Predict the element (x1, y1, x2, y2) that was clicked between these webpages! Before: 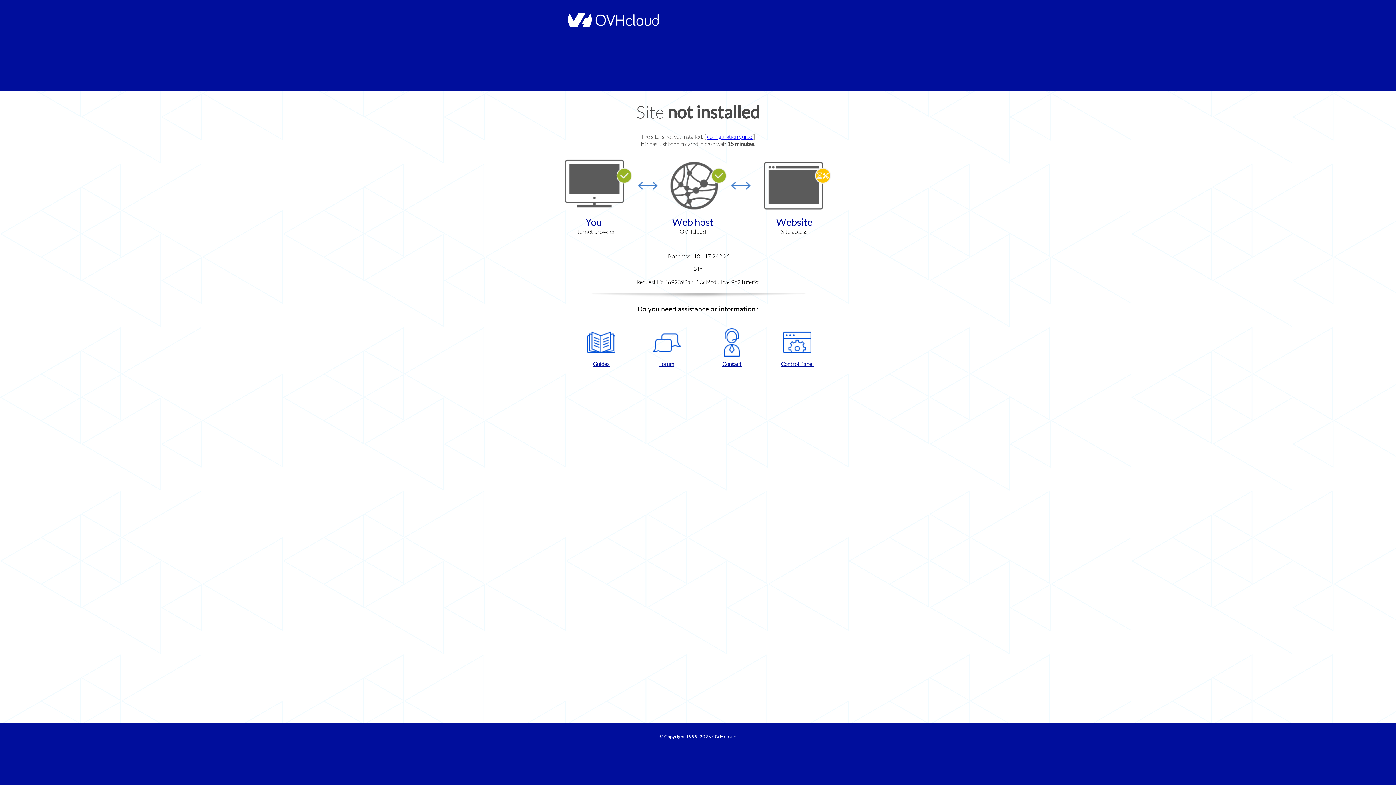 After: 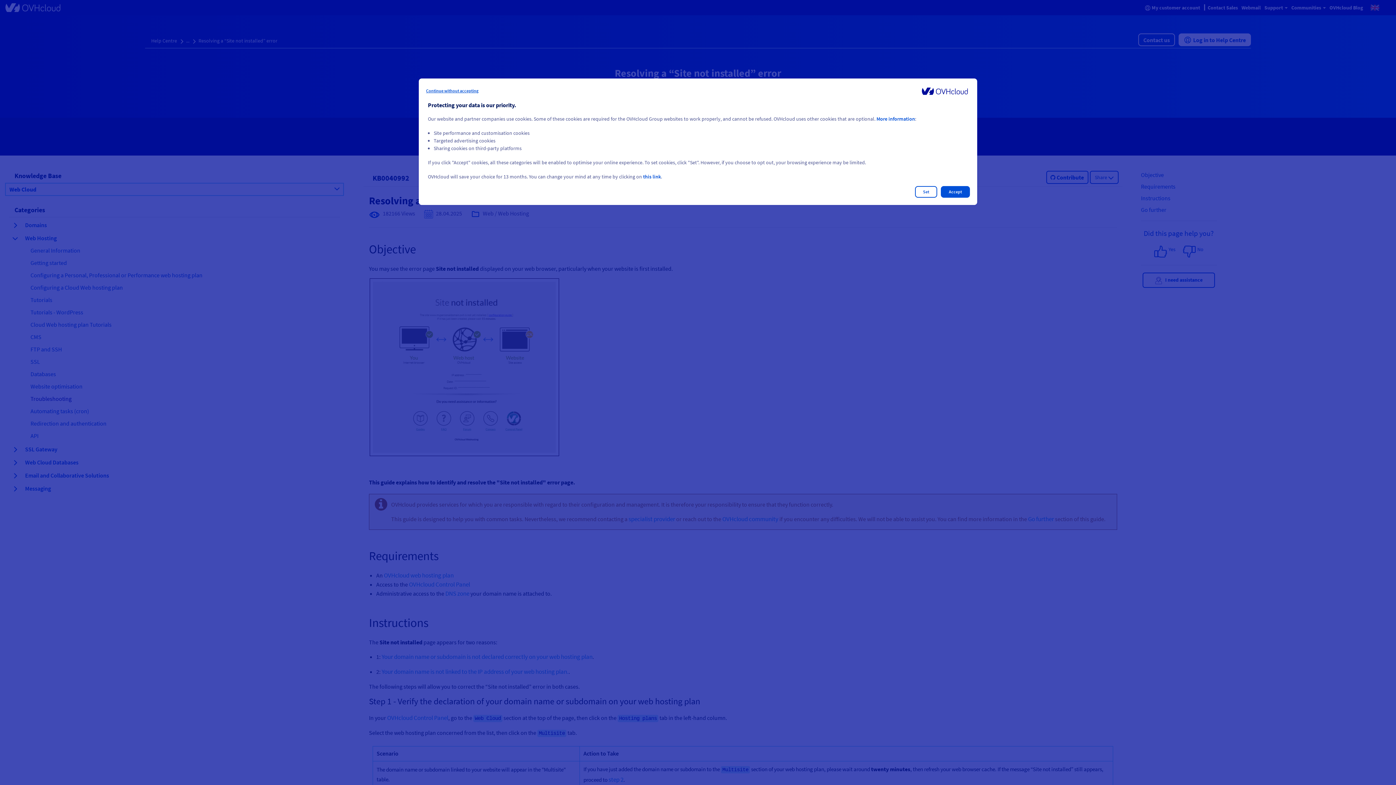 Action: label: configuration guide  bbox: (707, 133, 753, 140)